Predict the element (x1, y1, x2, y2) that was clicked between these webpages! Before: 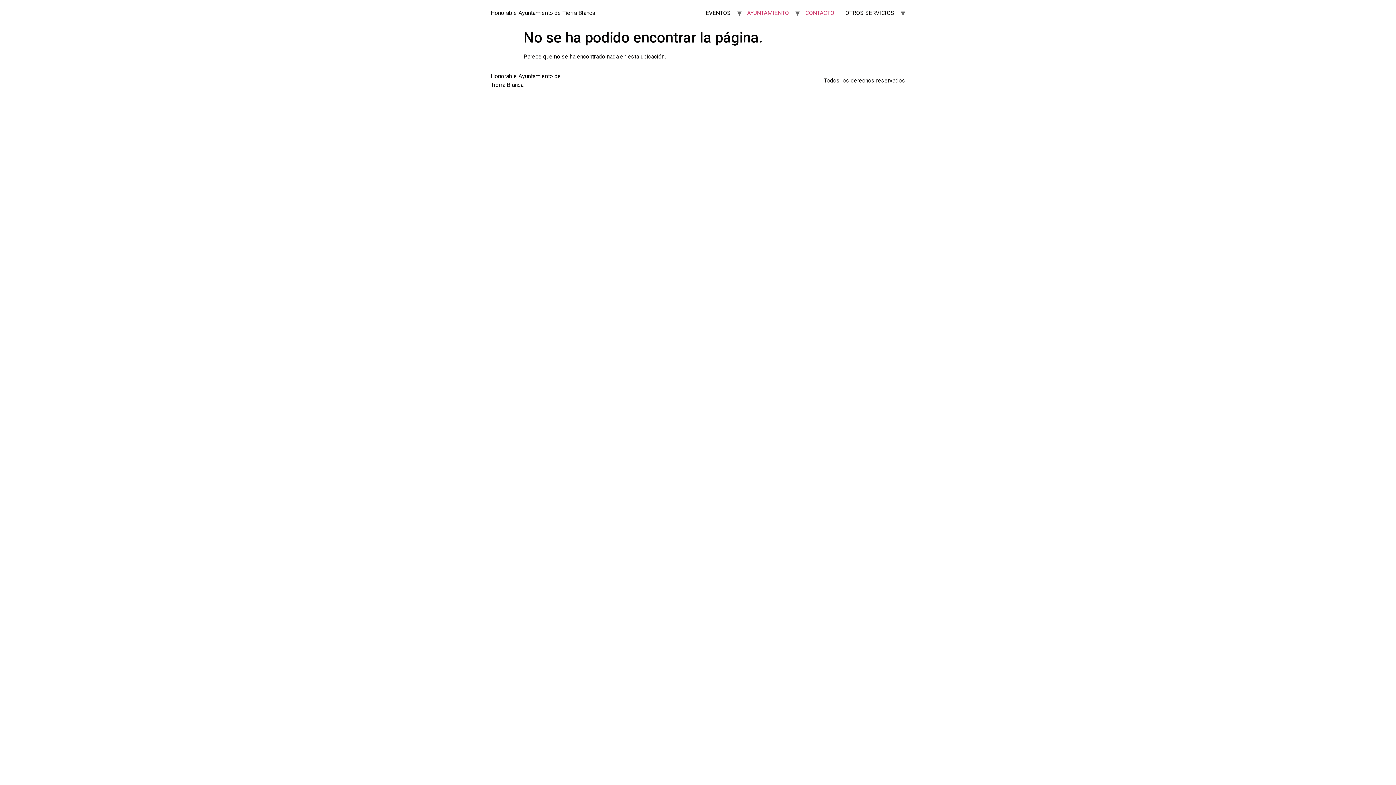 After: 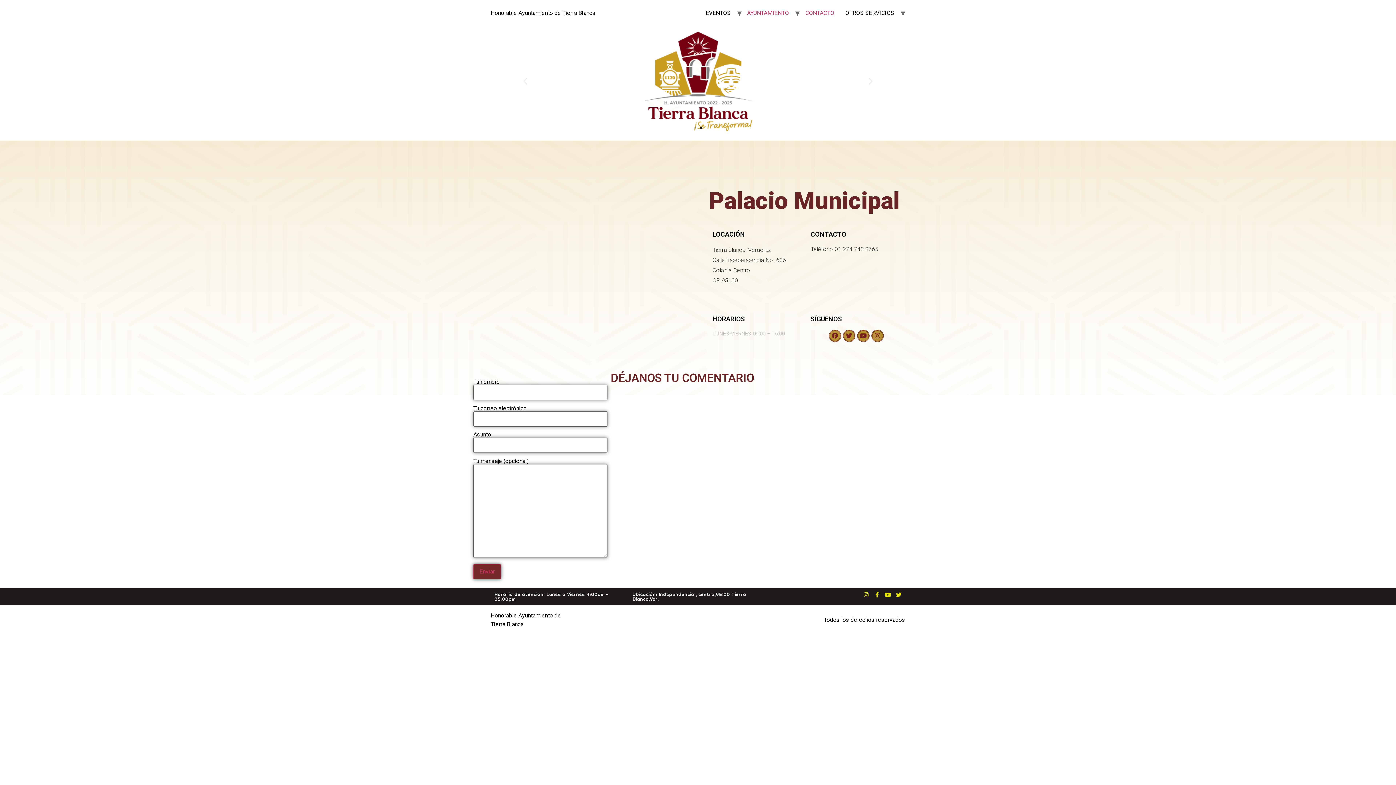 Action: bbox: (800, 5, 840, 20) label: CONTACTO